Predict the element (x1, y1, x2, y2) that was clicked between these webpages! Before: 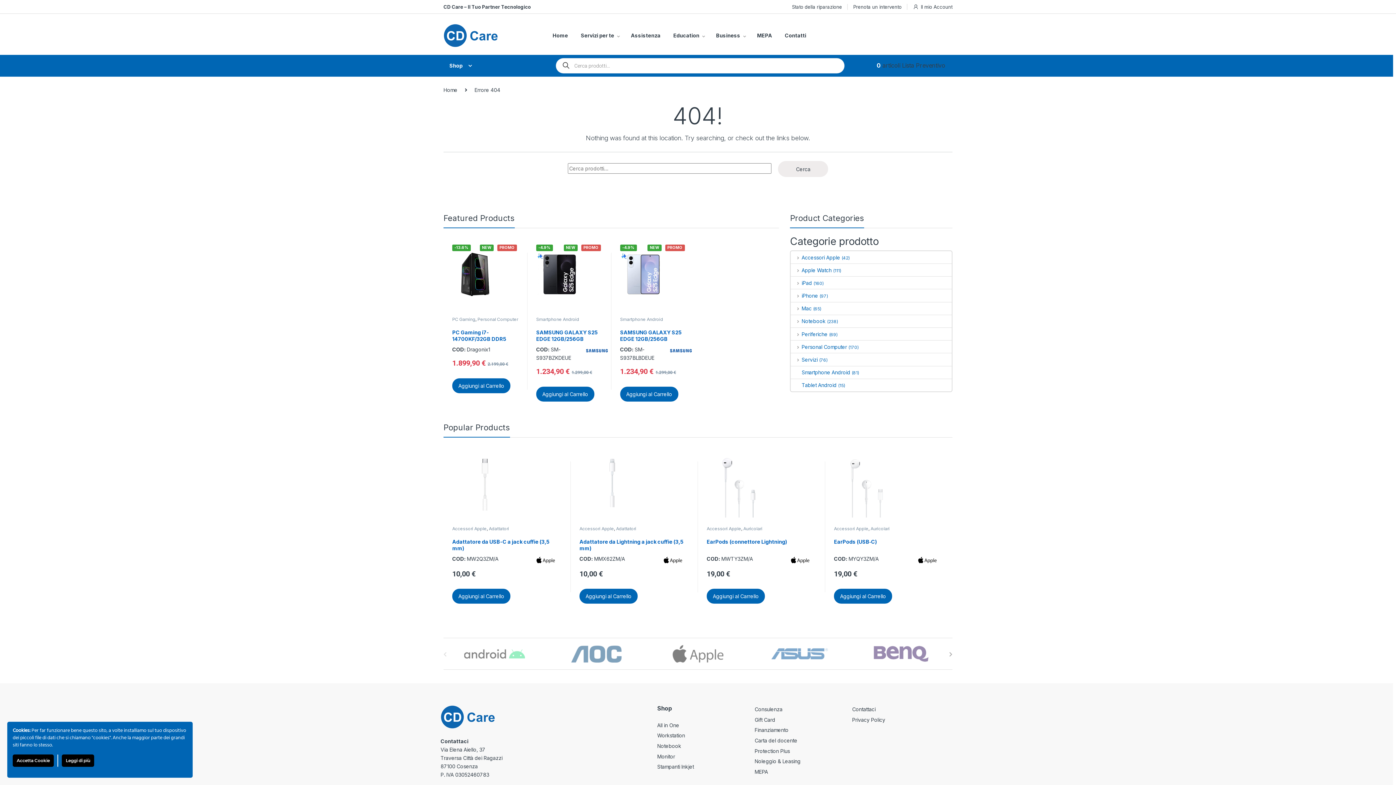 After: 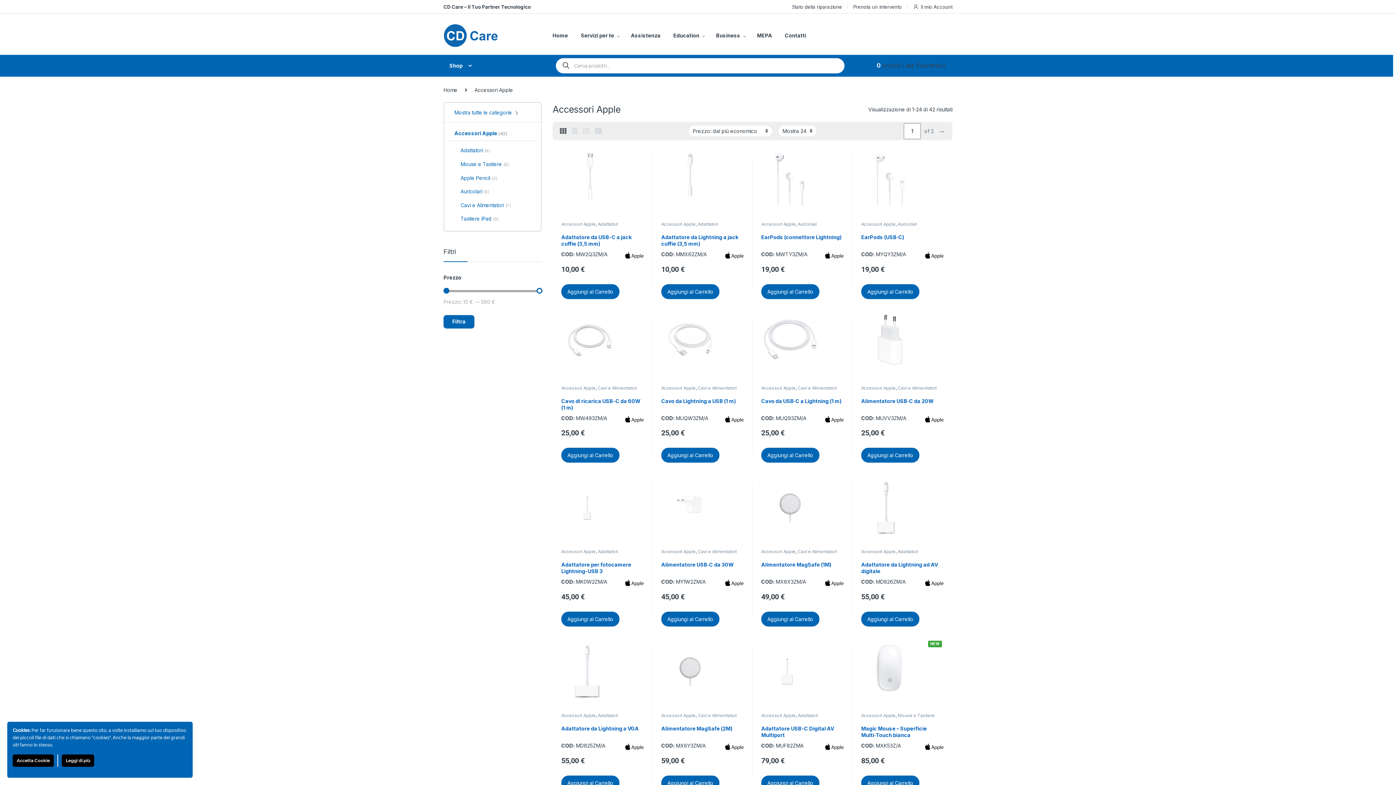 Action: bbox: (791, 251, 840, 263) label: Accessori Apple